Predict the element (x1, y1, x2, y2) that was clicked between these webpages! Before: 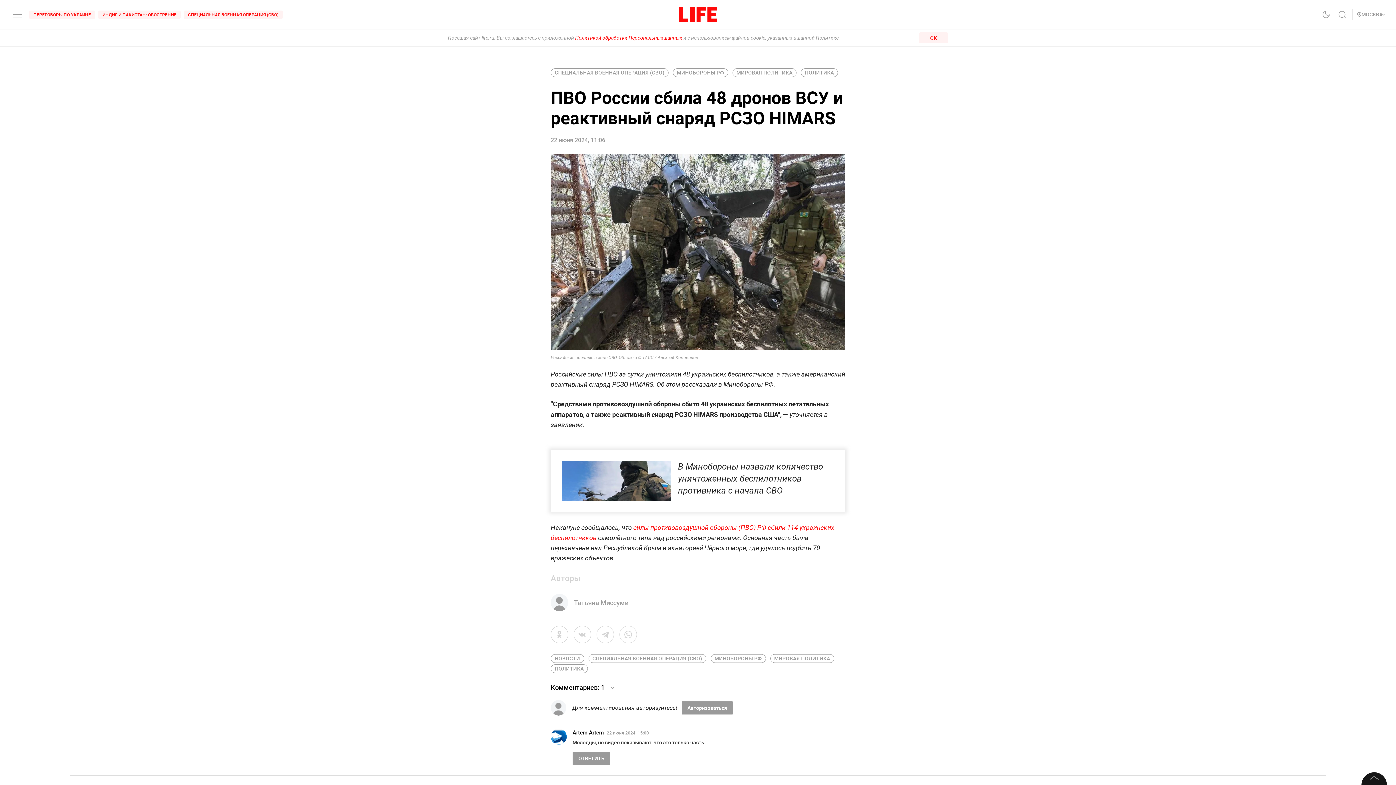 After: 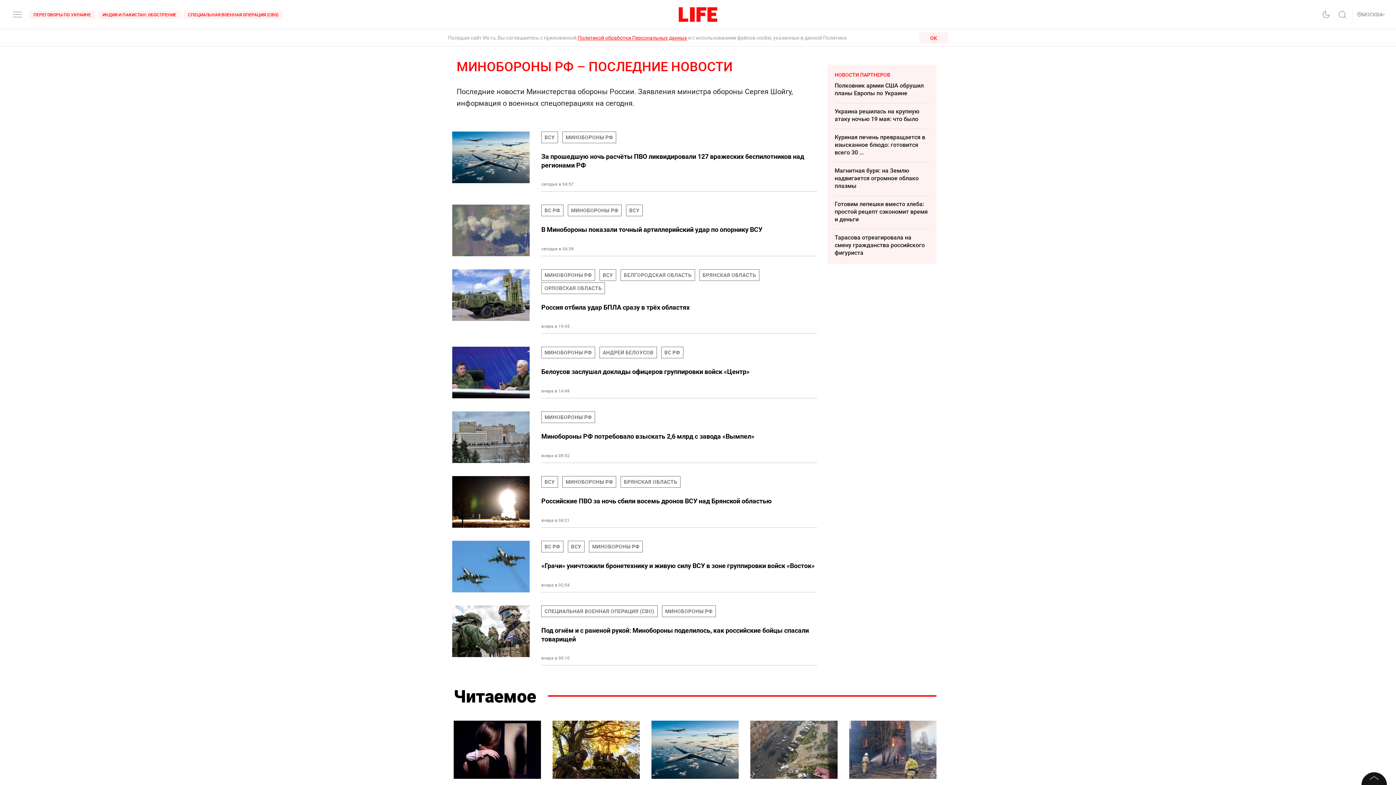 Action: label: МИНОБОРОНЫ РФ bbox: (710, 654, 766, 663)